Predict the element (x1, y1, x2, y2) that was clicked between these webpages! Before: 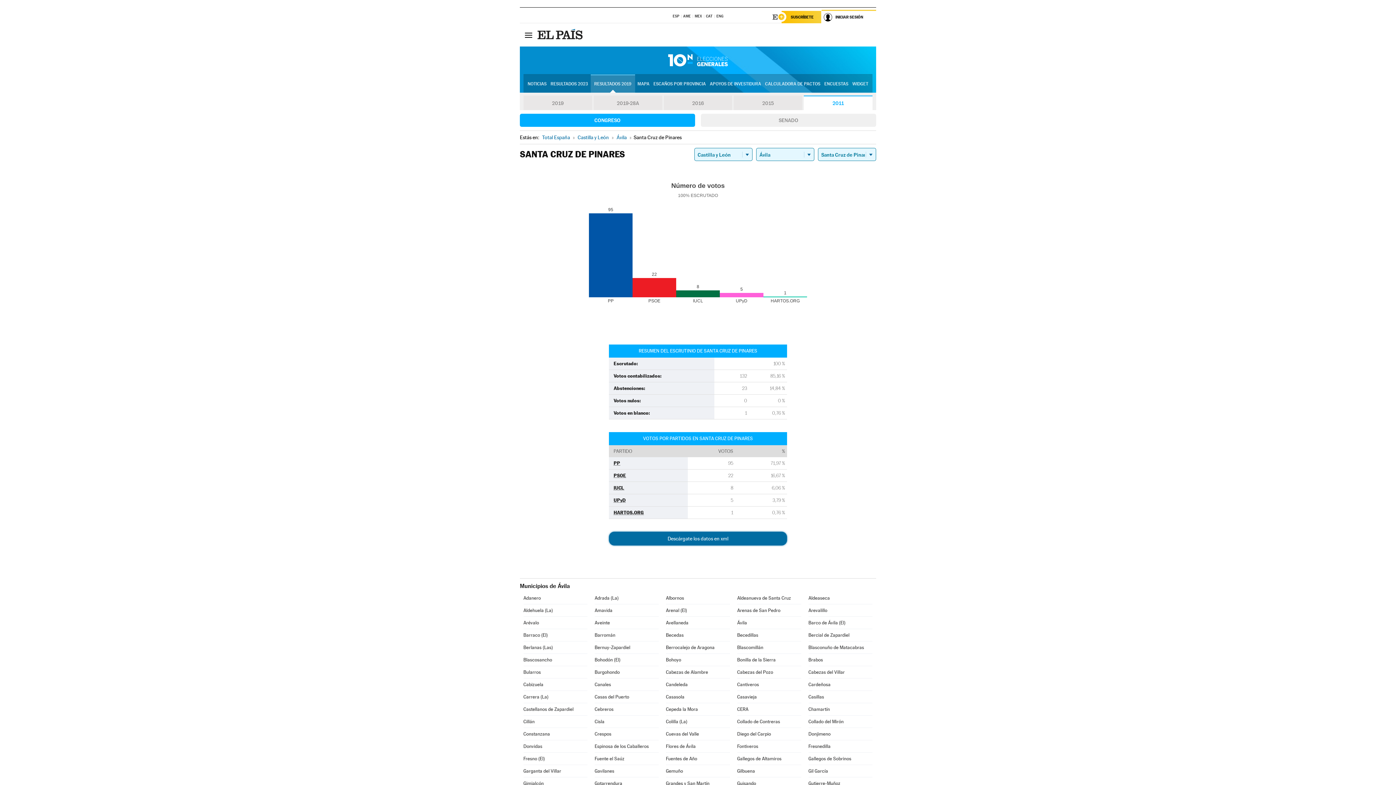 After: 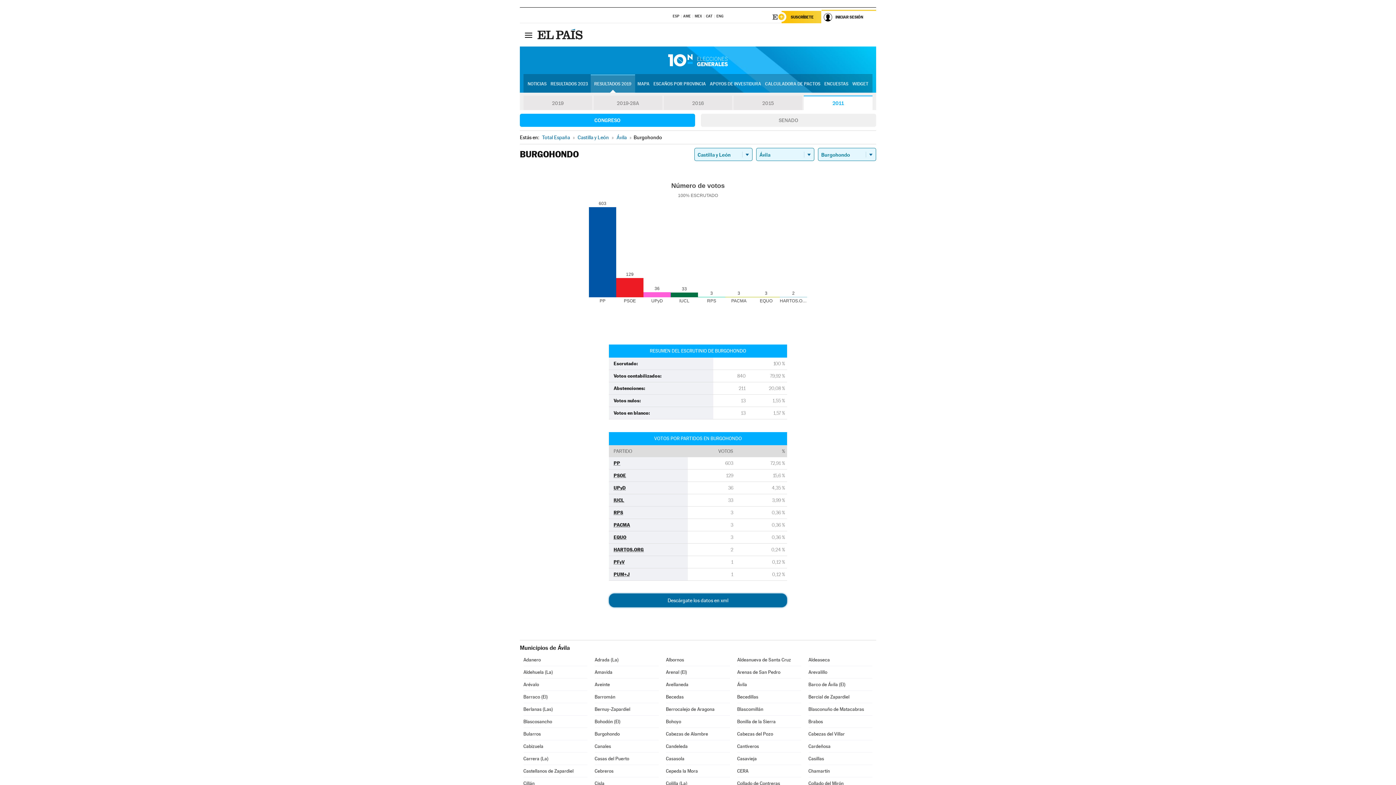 Action: label: Burgohondo bbox: (594, 666, 658, 678)